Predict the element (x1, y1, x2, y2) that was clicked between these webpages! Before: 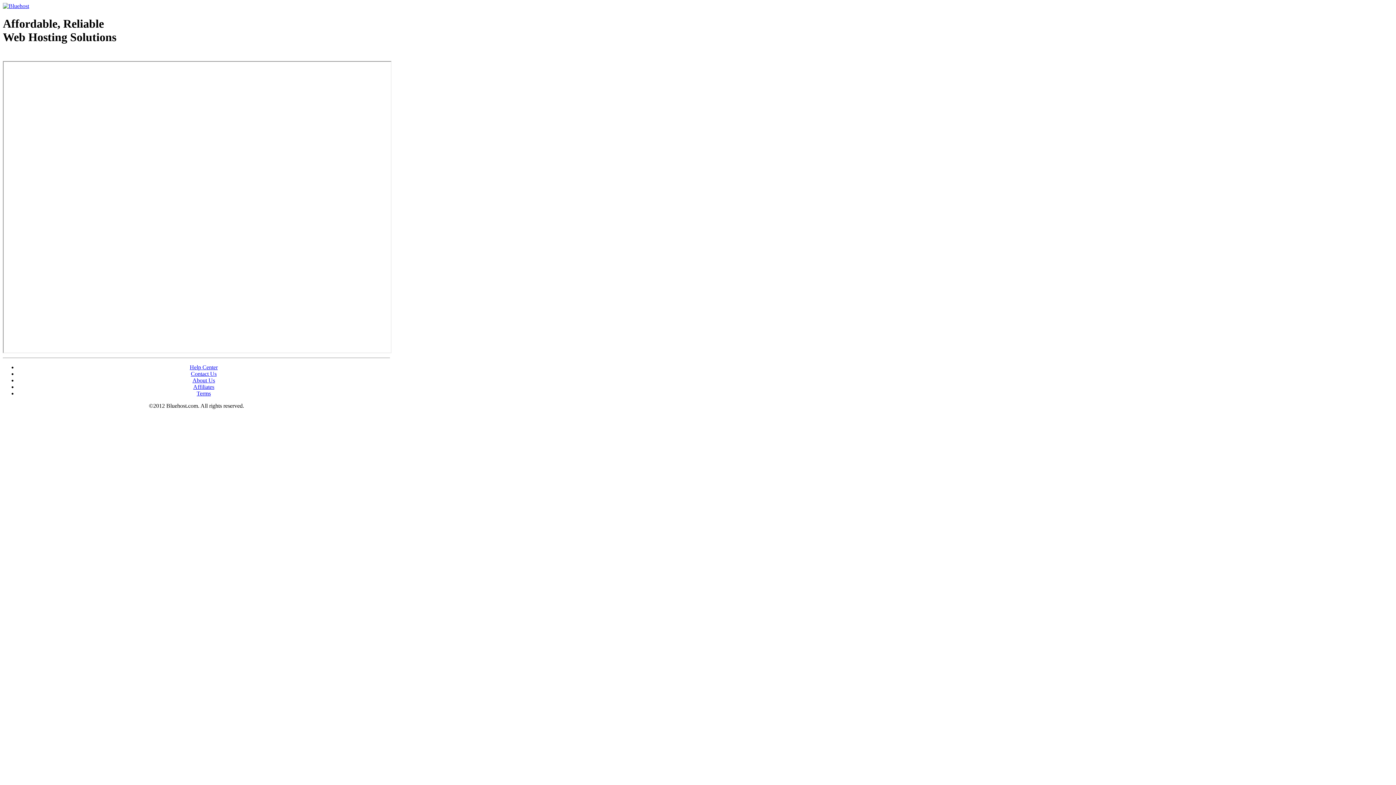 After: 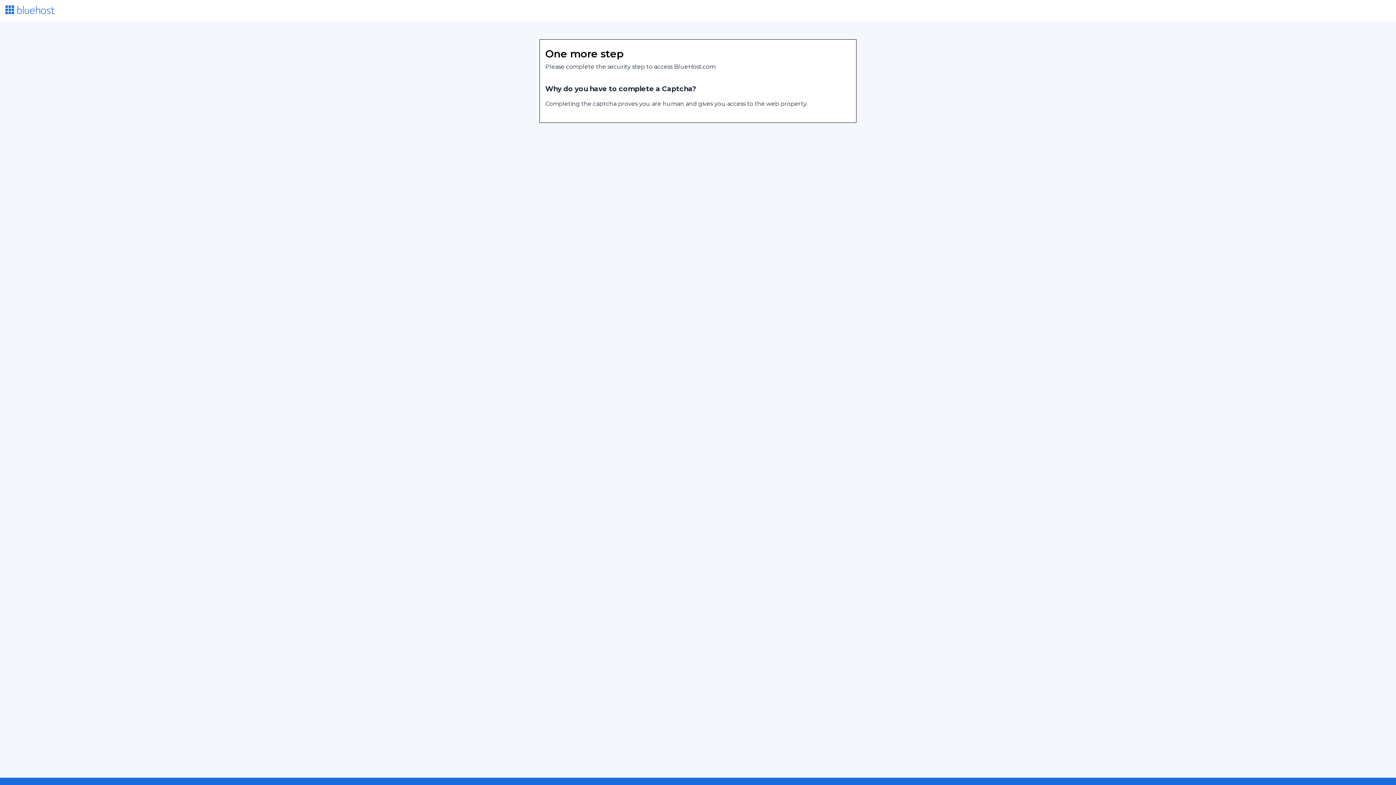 Action: label: Help Center bbox: (189, 364, 217, 370)